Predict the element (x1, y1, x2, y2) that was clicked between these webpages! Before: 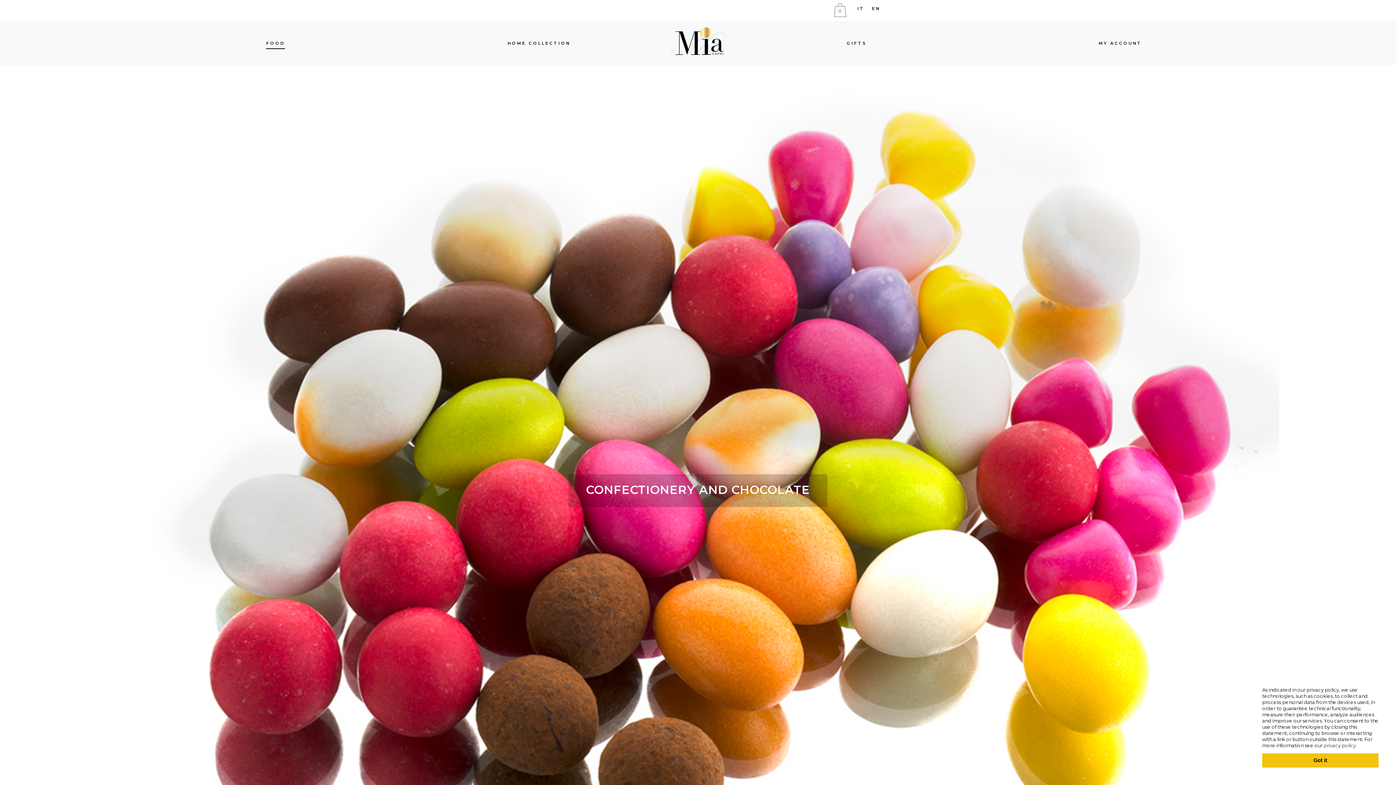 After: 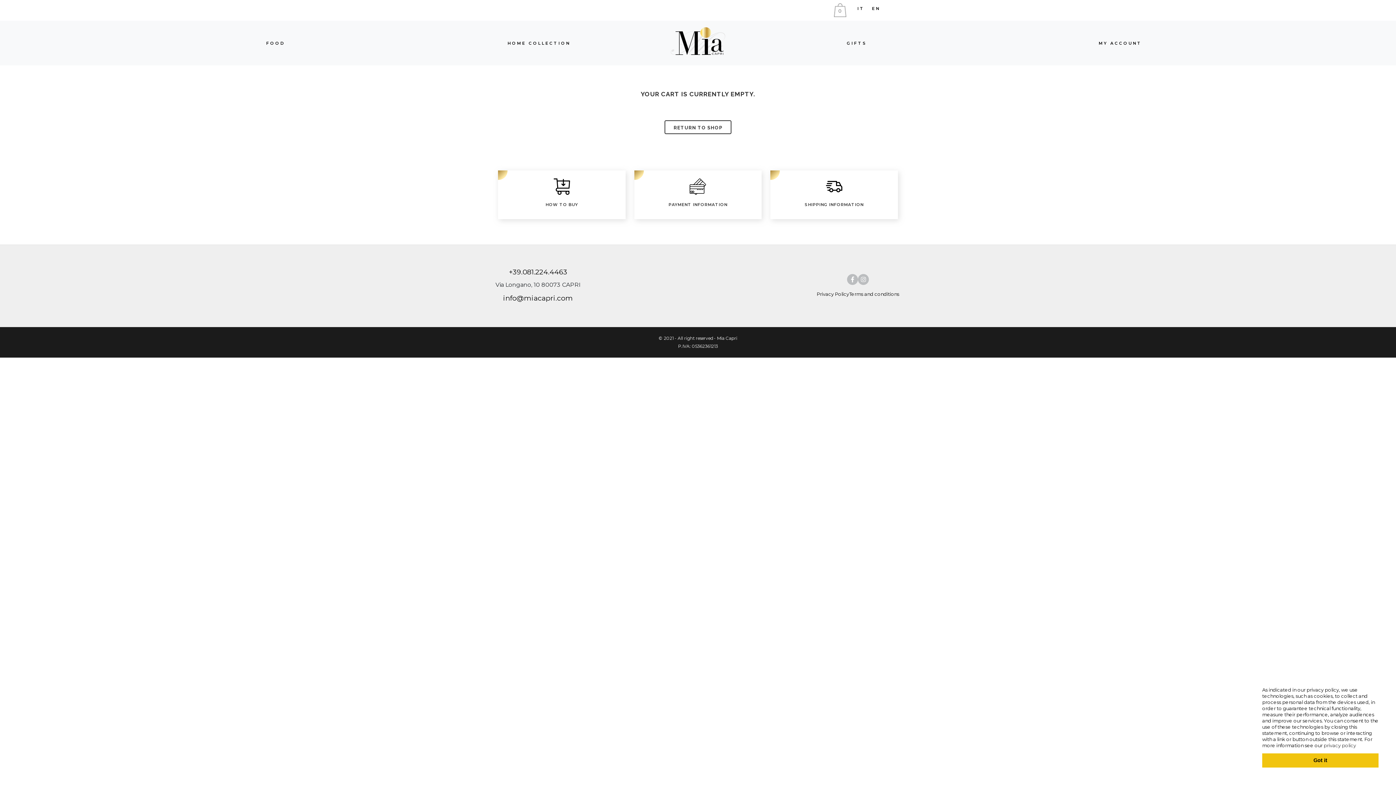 Action: bbox: (829, 3, 851, 17) label: 0